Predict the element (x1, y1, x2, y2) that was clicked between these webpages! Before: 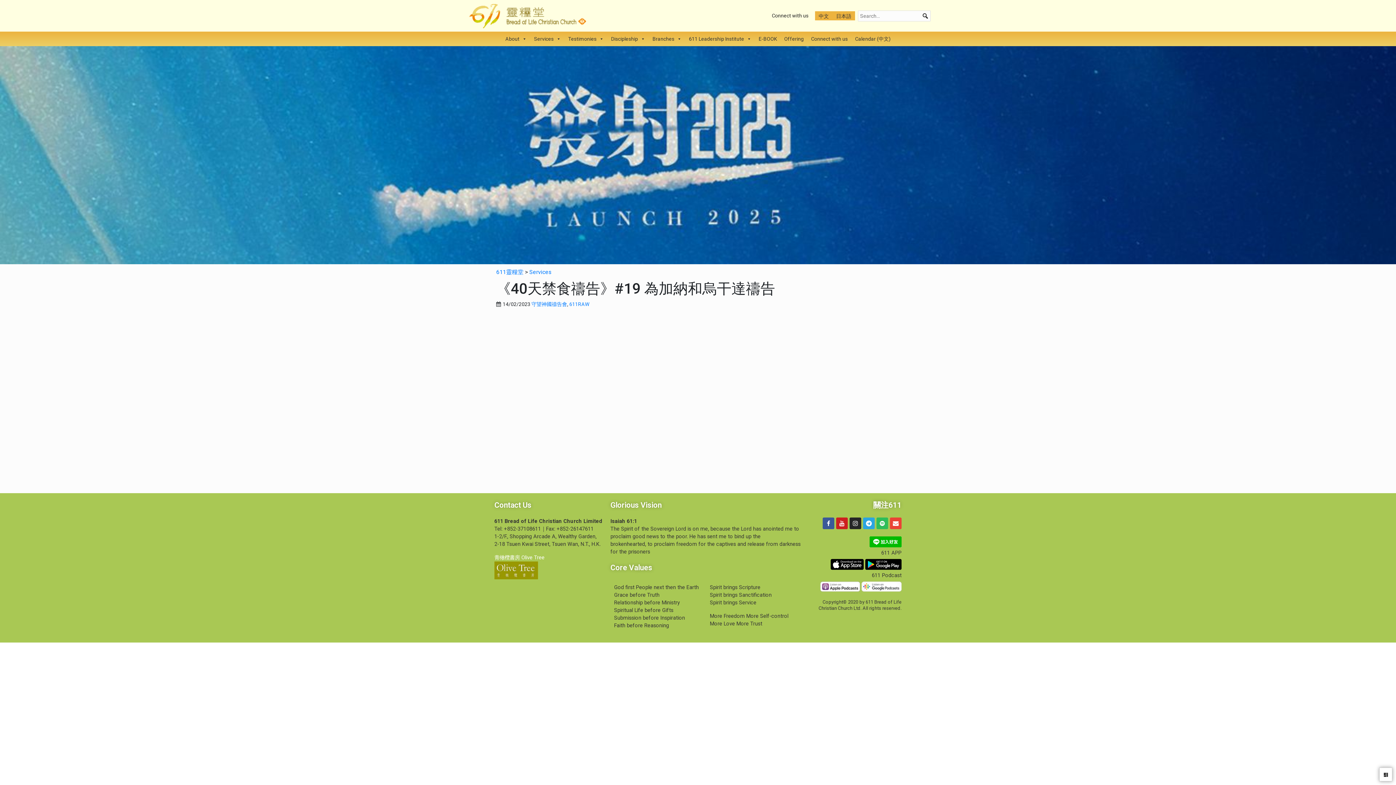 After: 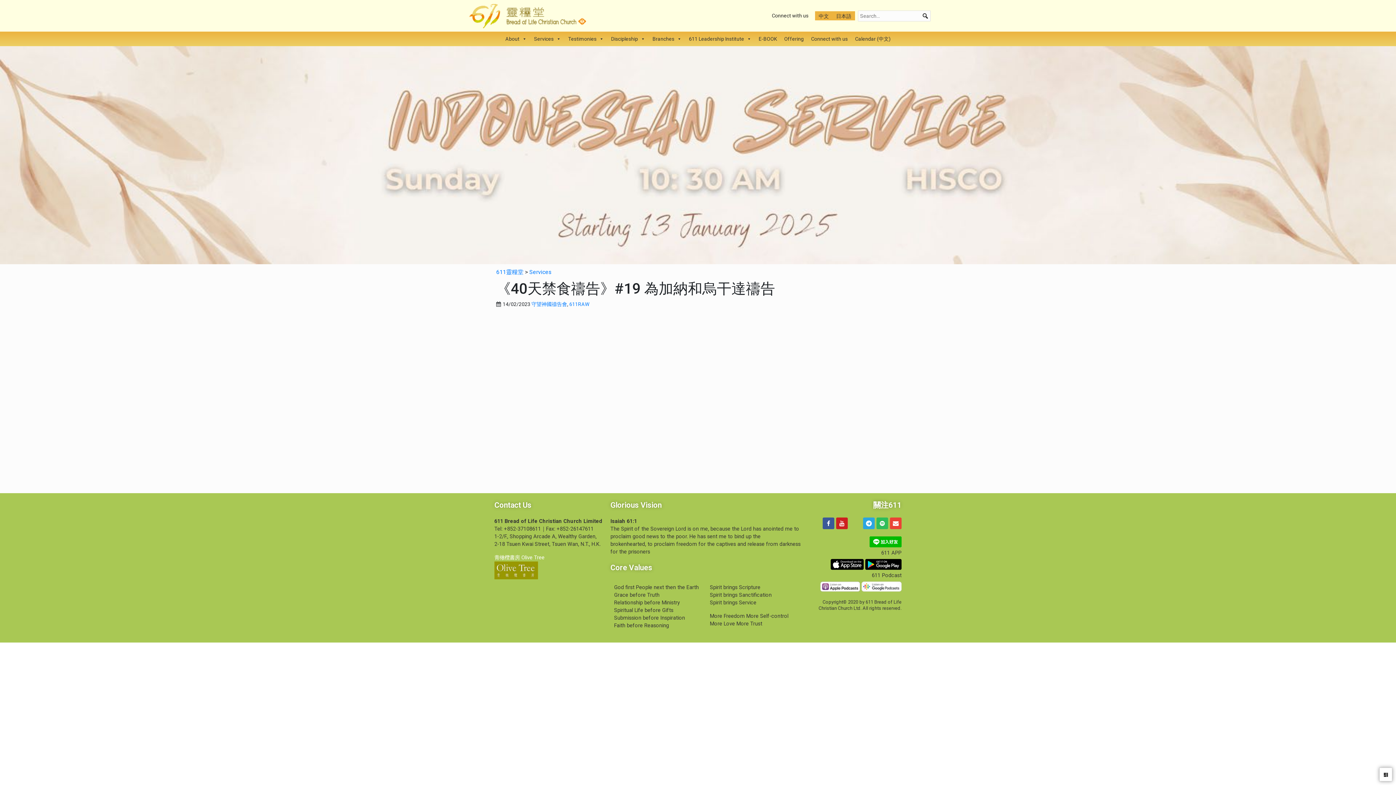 Action: label: Instagram bbox: (849, 517, 861, 529)